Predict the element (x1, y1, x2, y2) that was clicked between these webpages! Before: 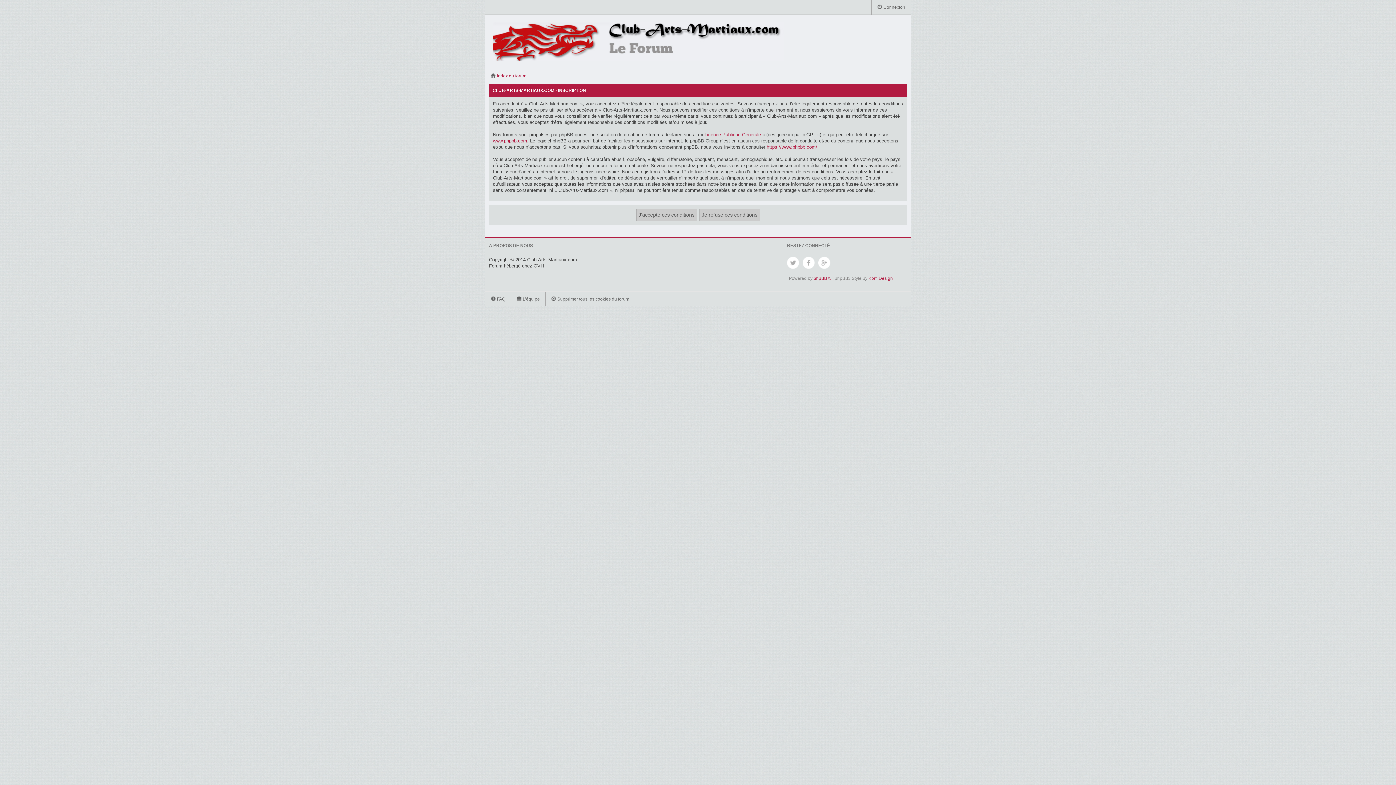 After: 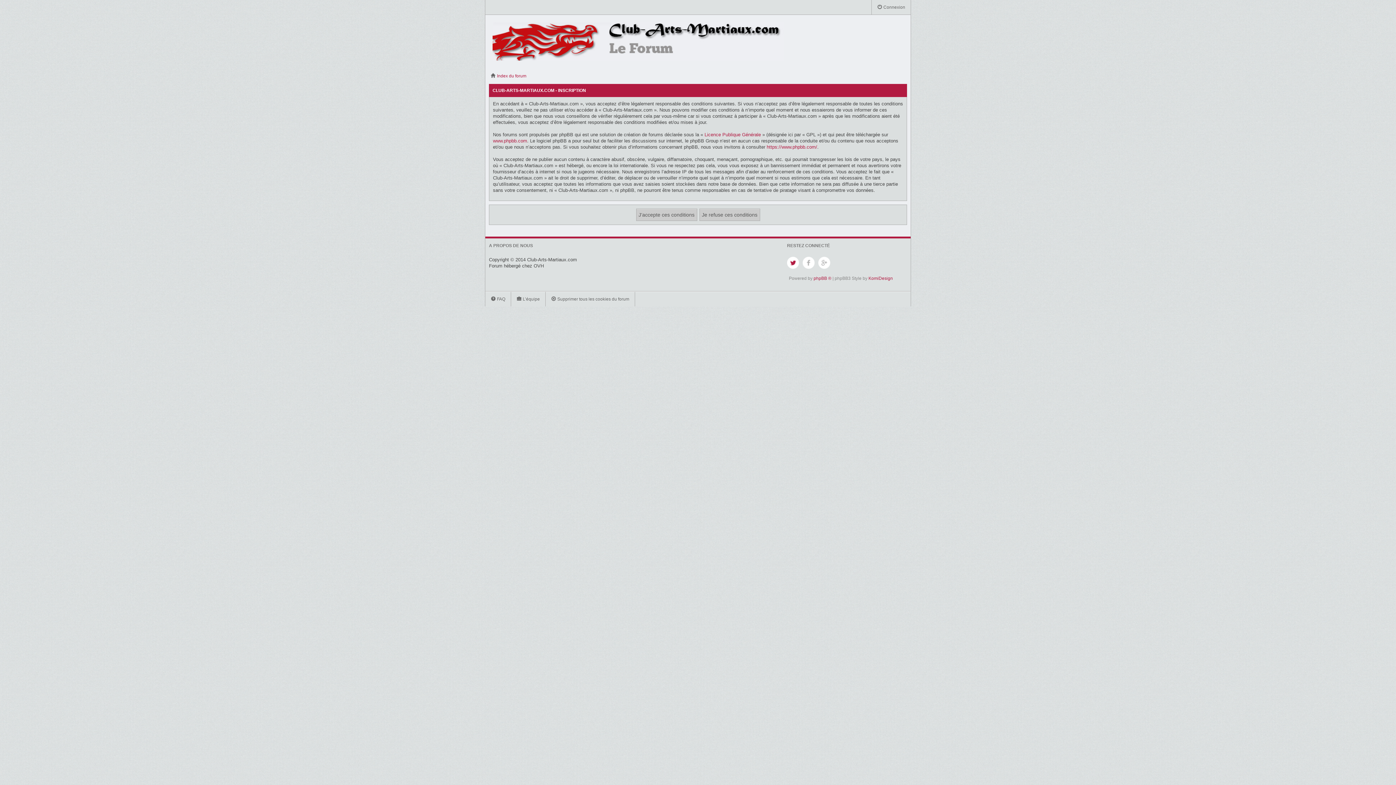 Action: bbox: (787, 256, 800, 269)